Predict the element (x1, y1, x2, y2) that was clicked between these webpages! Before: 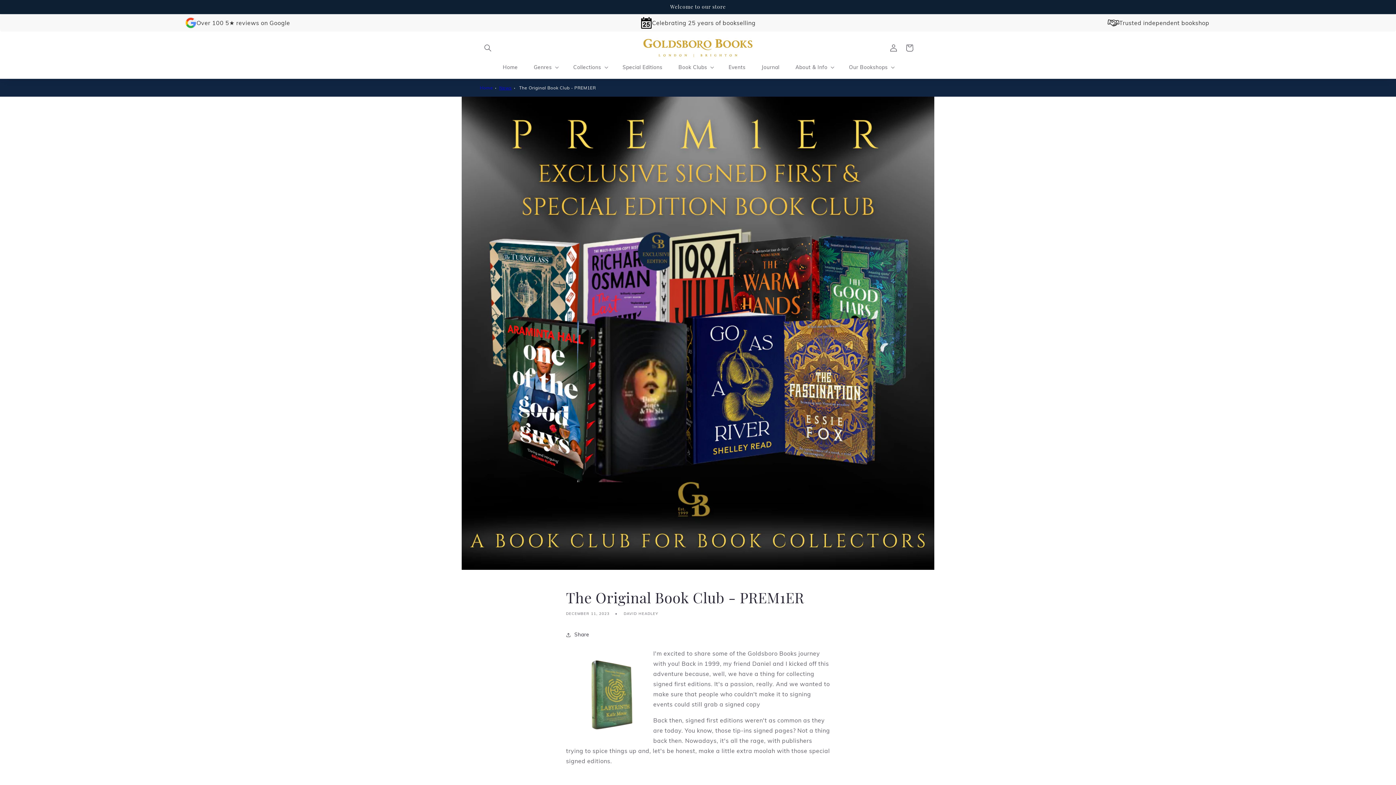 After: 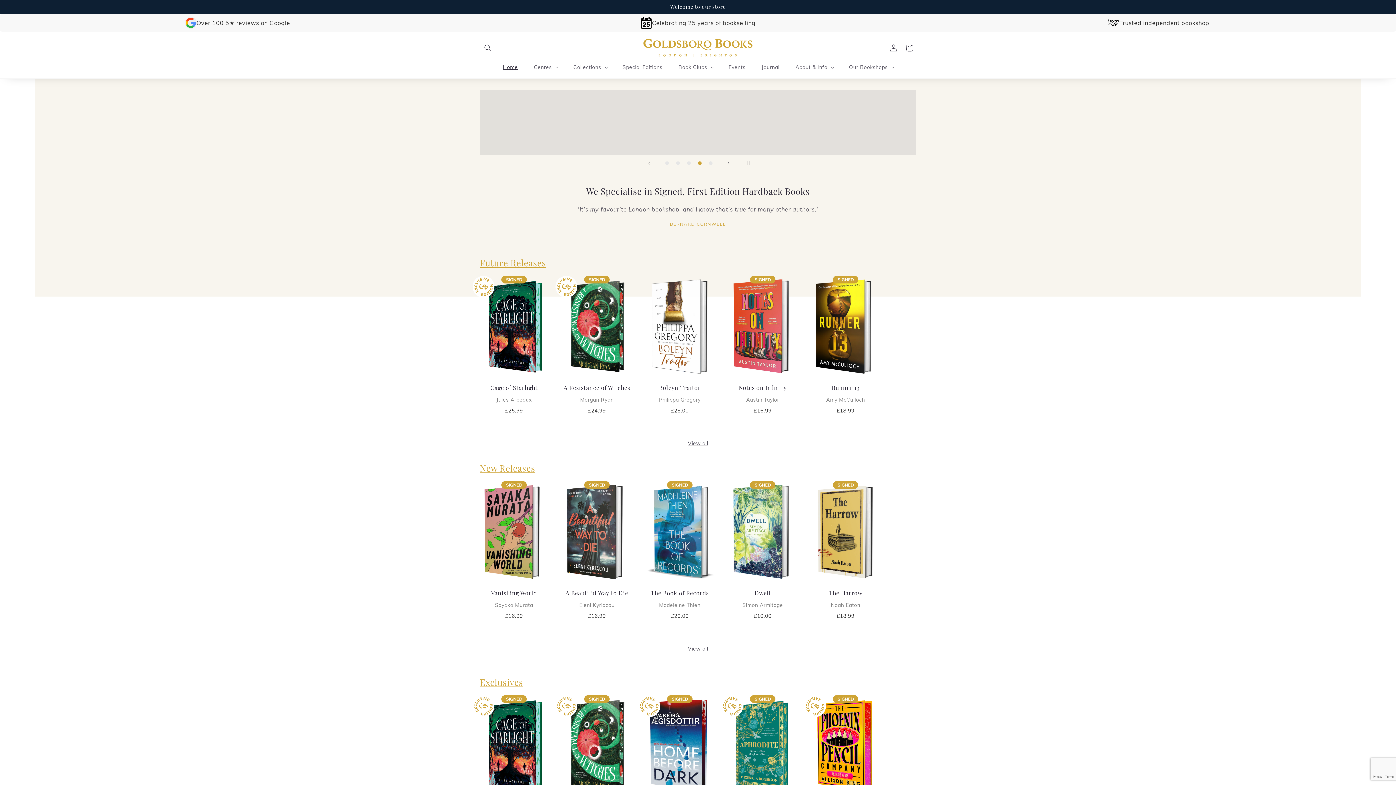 Action: bbox: (640, 36, 755, 59)